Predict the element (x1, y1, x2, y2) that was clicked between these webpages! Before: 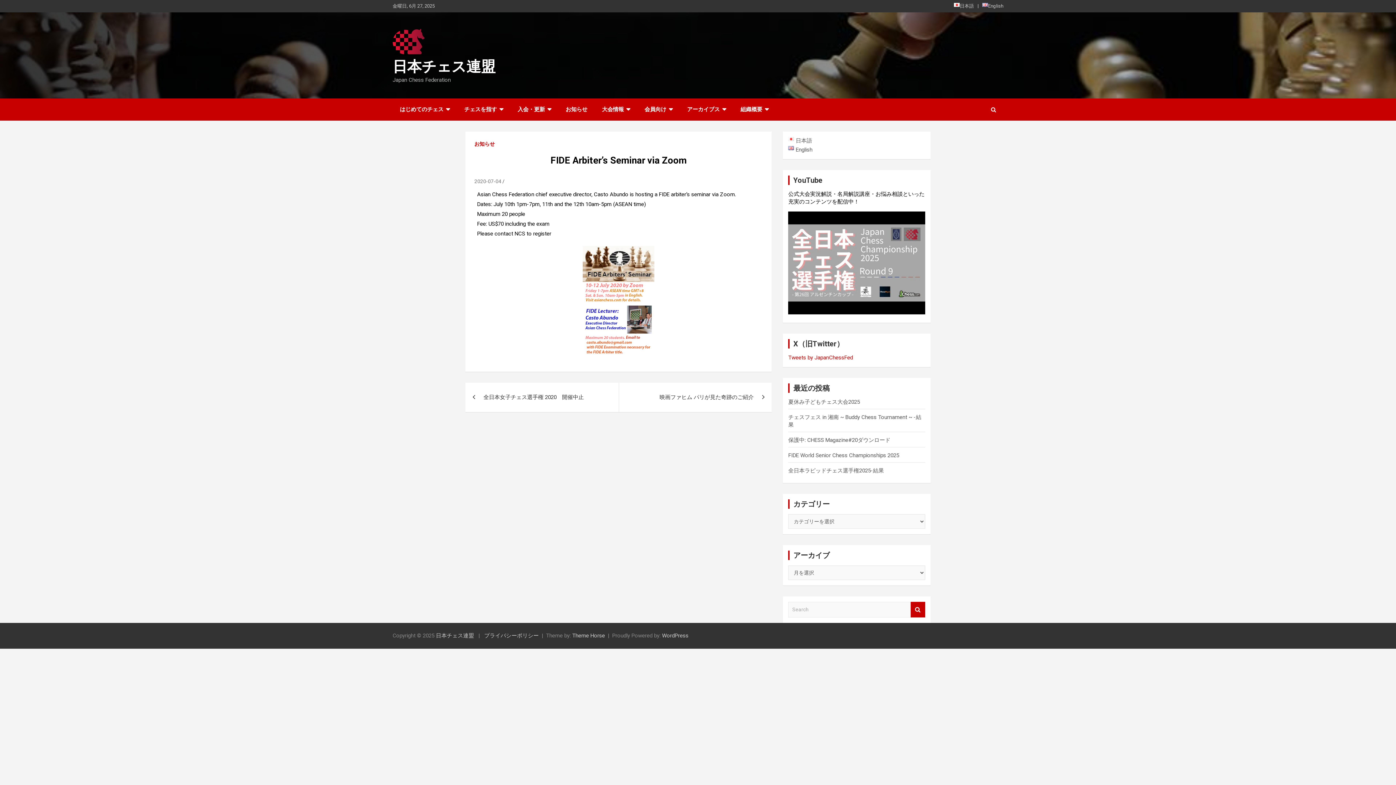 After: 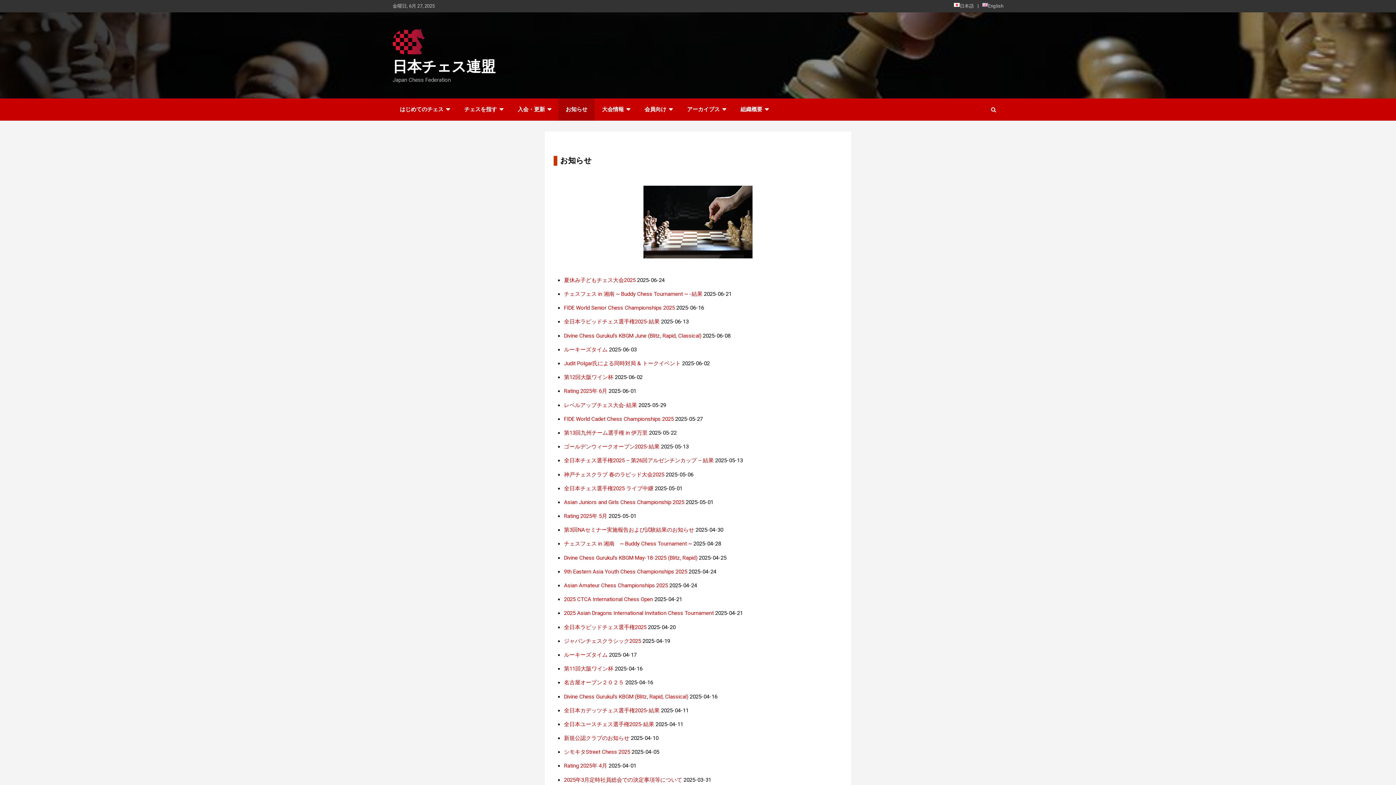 Action: label: お知らせ bbox: (558, 98, 594, 120)